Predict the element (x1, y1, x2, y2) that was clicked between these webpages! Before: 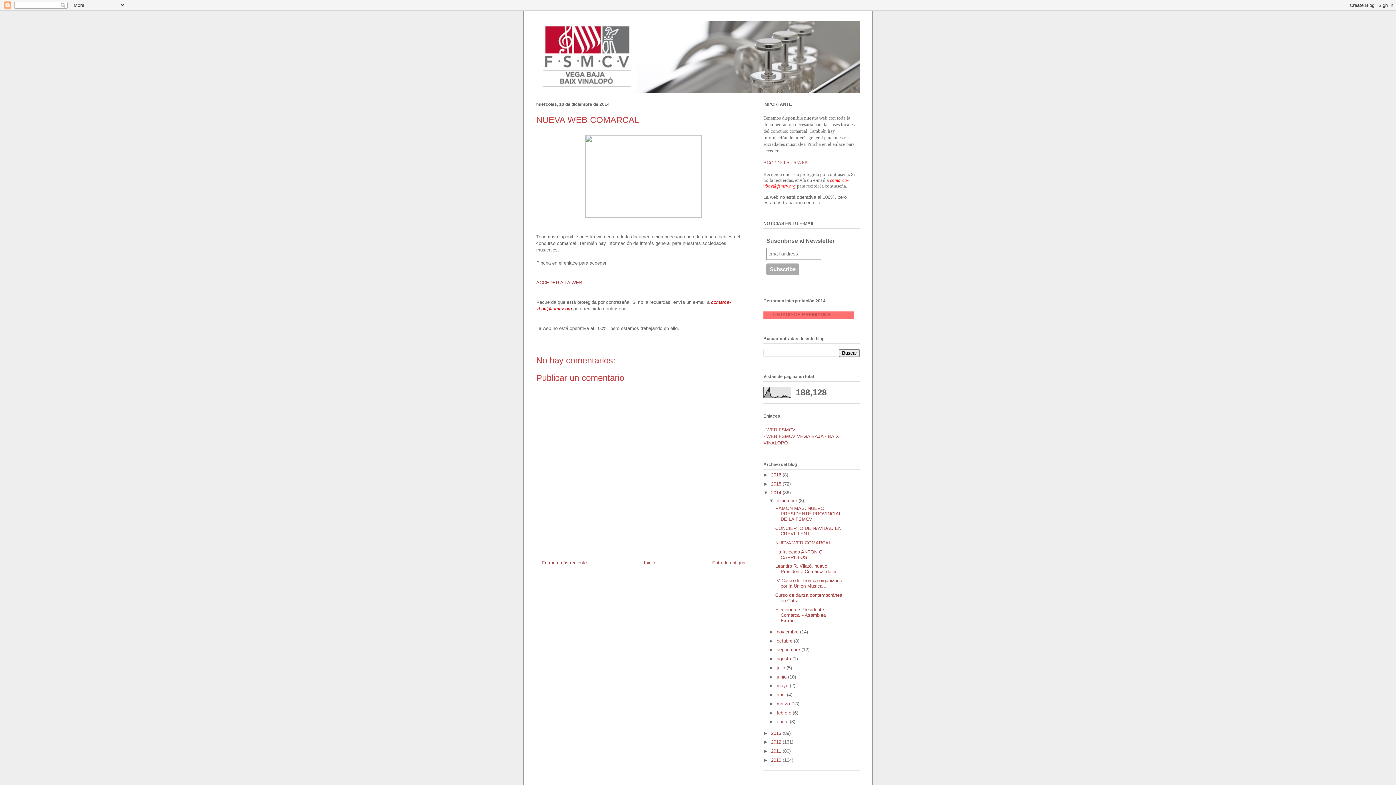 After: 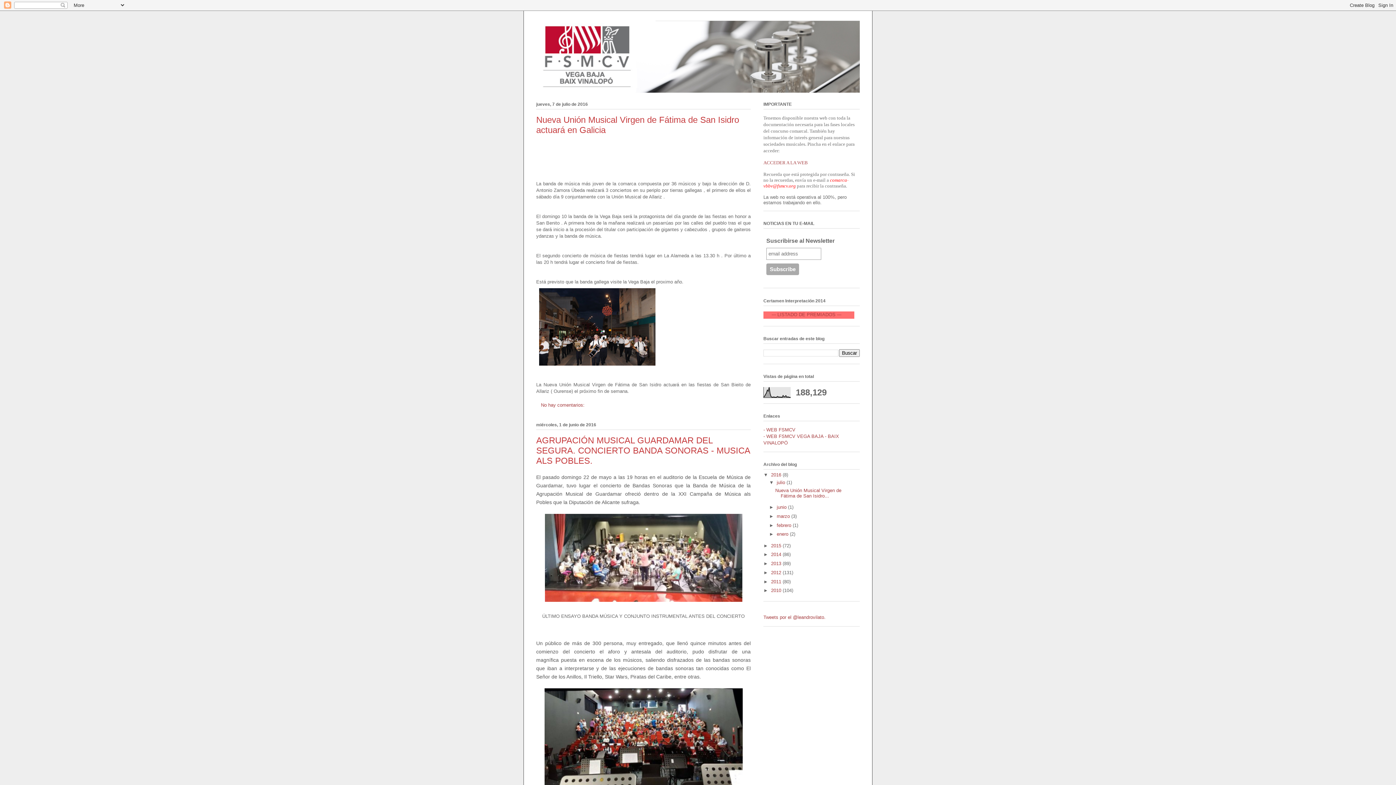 Action: bbox: (536, 20, 860, 92)